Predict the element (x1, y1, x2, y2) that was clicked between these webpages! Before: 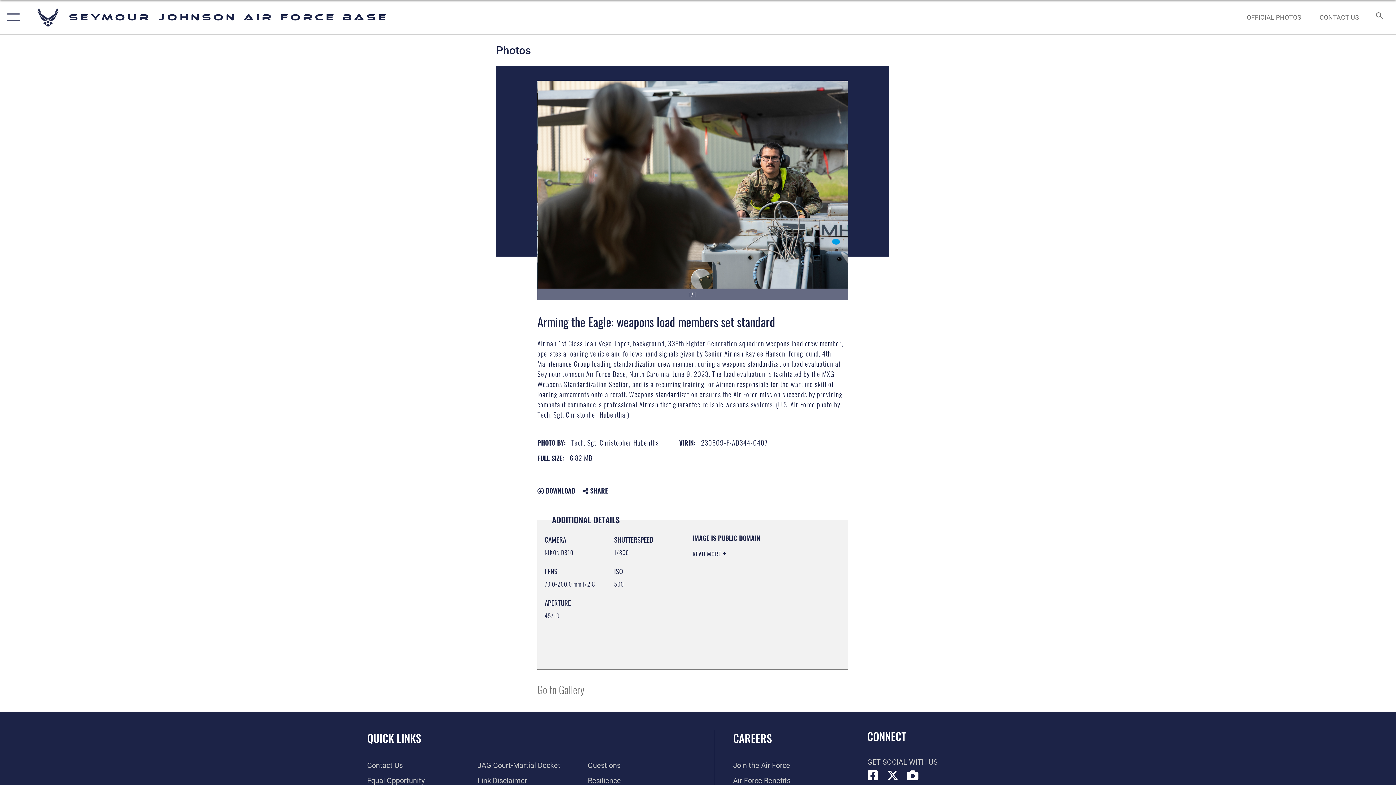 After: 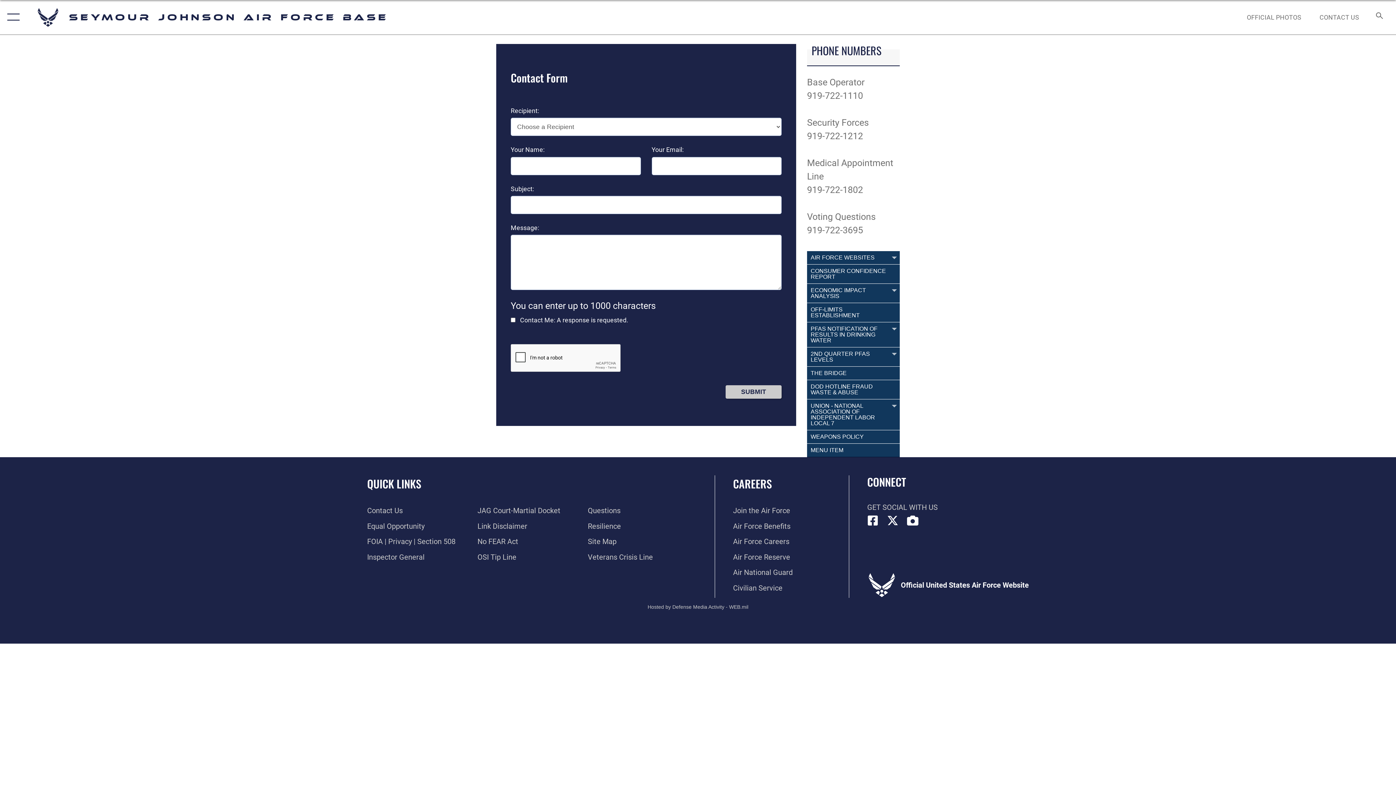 Action: label: Questions bbox: (588, 761, 620, 770)